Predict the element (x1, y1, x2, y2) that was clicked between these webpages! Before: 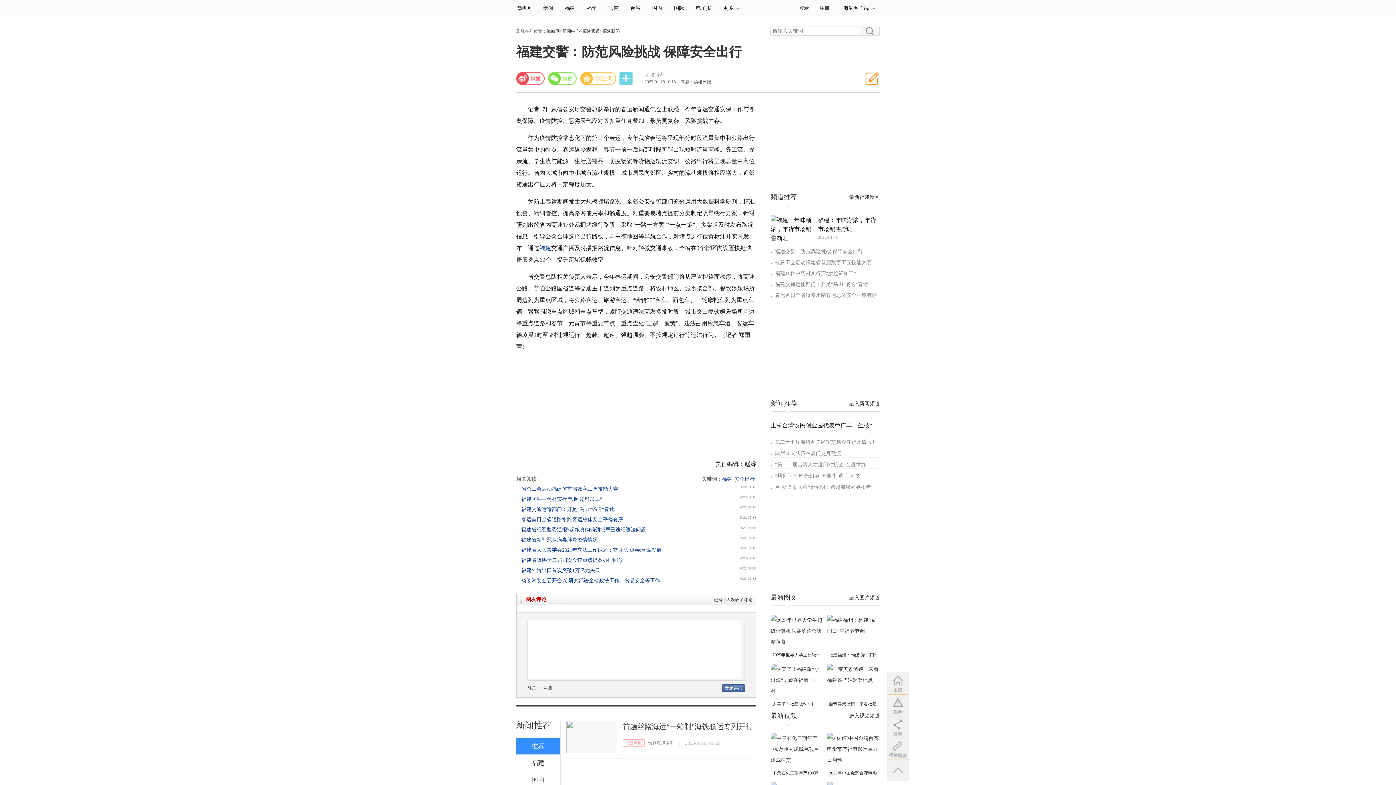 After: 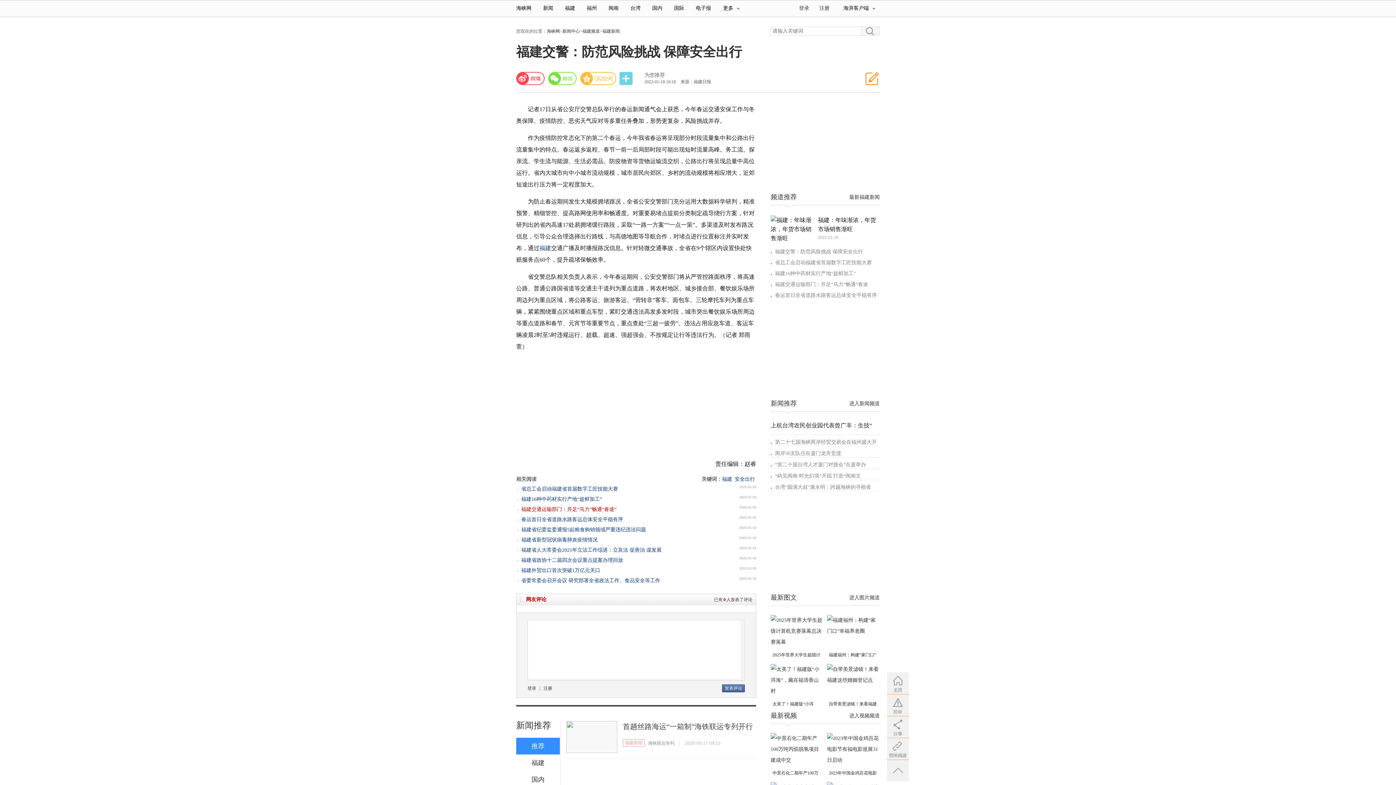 Action: label: 福建交通运输部门：开足“马力”畅通“春途” bbox: (521, 506, 616, 512)